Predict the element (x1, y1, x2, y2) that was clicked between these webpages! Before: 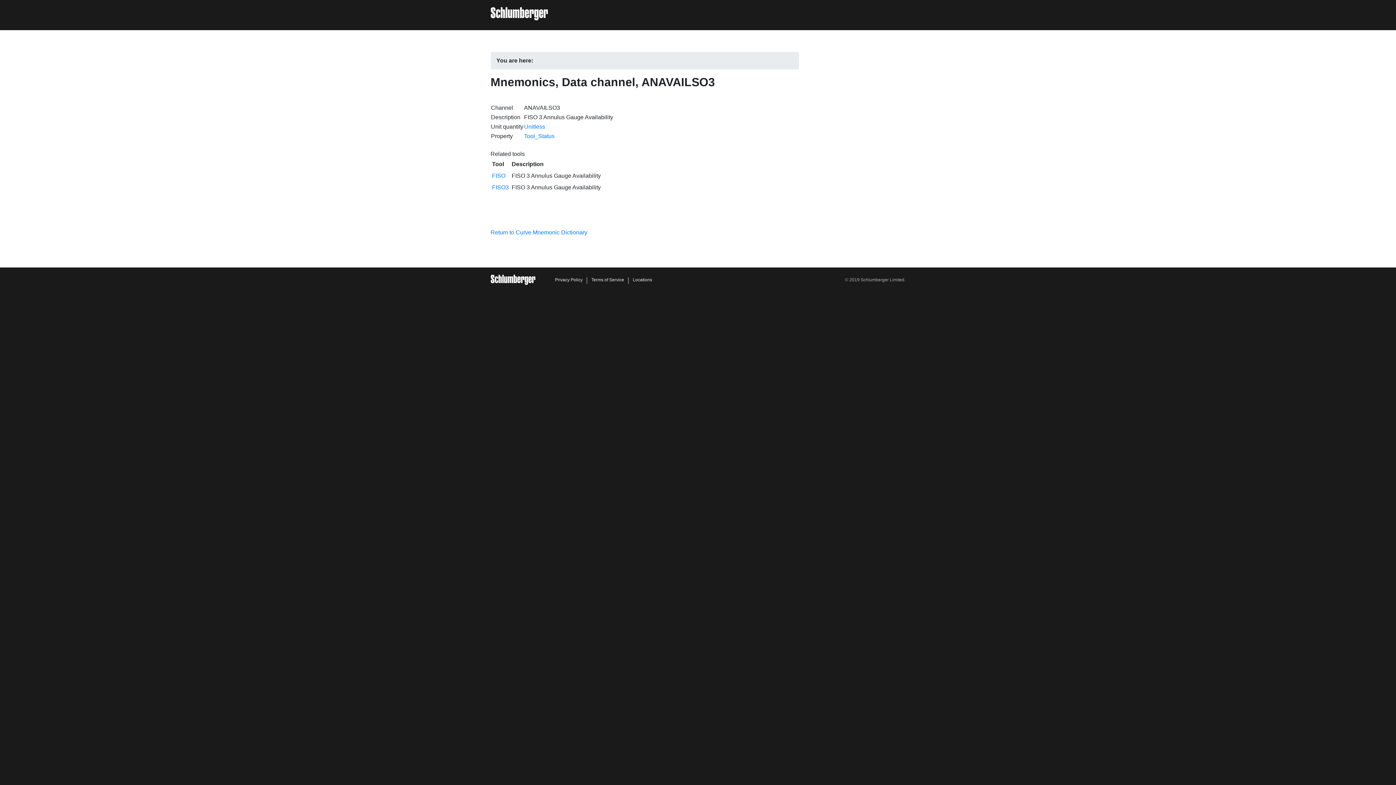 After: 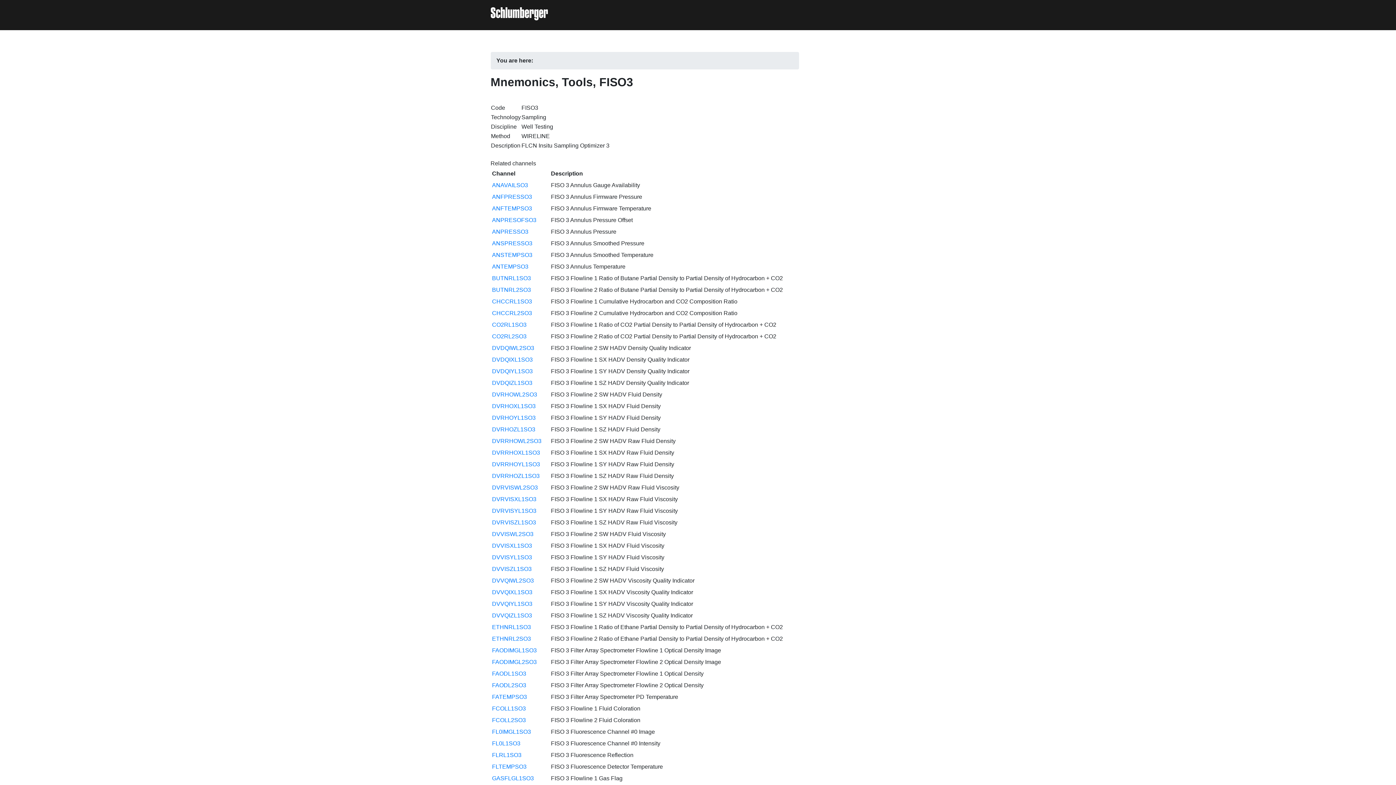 Action: label: FISO3 bbox: (492, 184, 508, 190)